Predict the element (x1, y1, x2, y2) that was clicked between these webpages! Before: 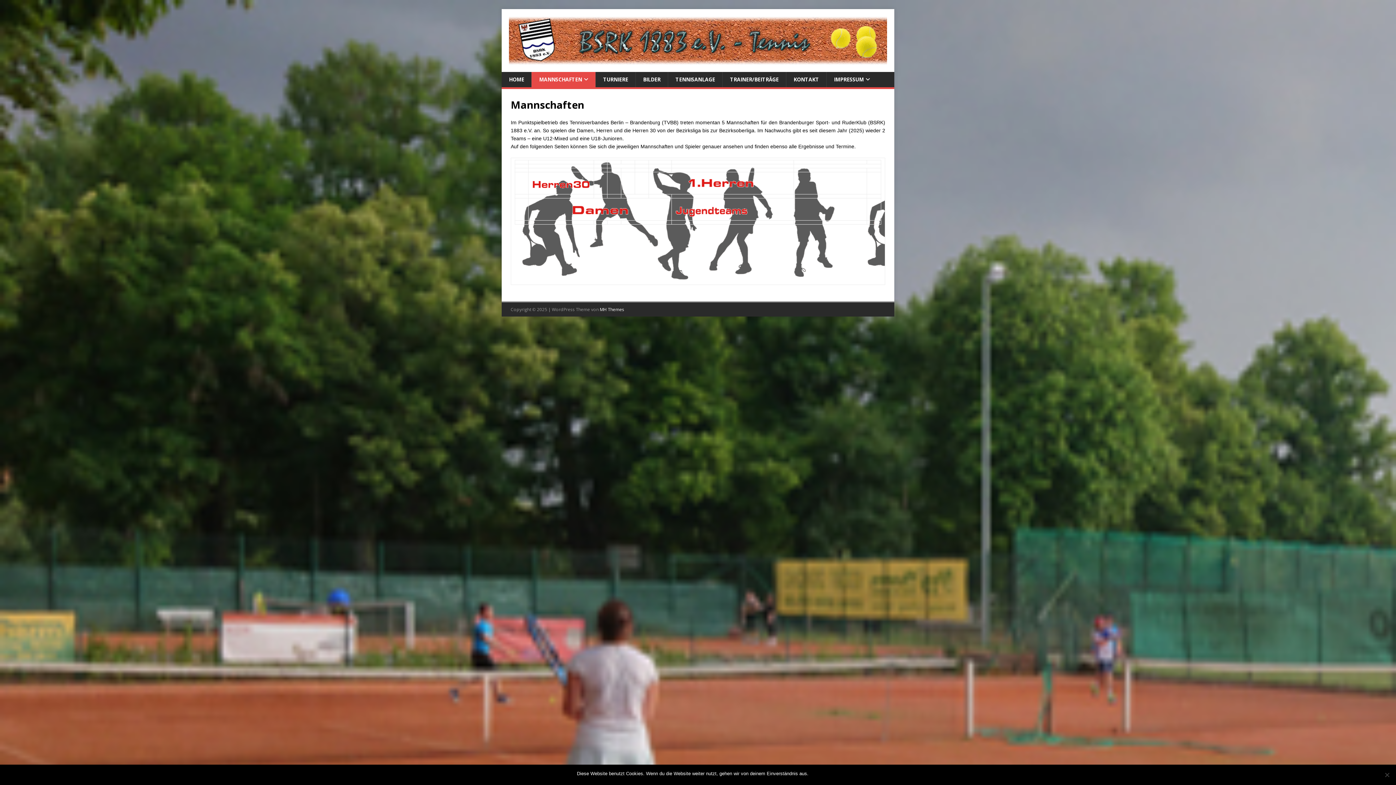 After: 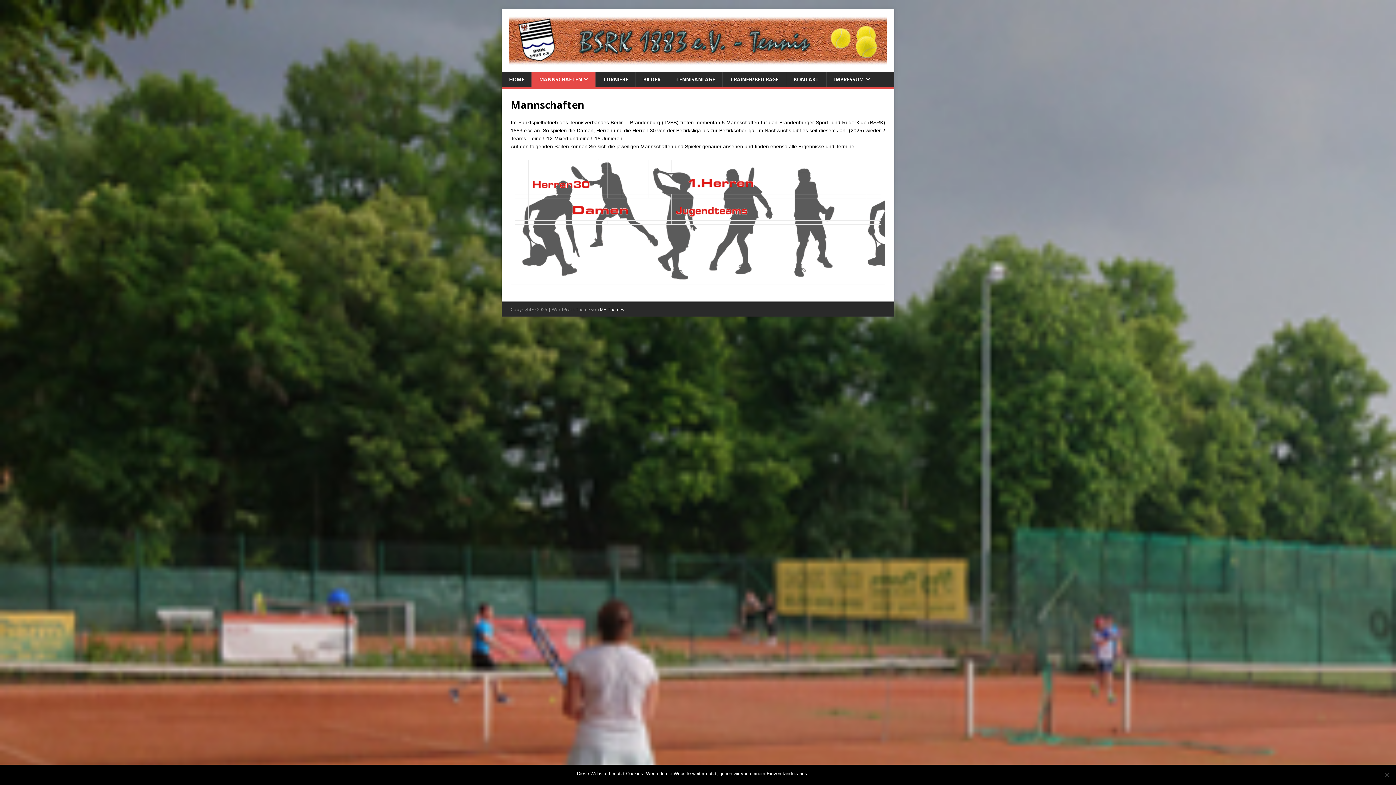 Action: label: MANNSCHAFTEN bbox: (531, 71, 595, 87)